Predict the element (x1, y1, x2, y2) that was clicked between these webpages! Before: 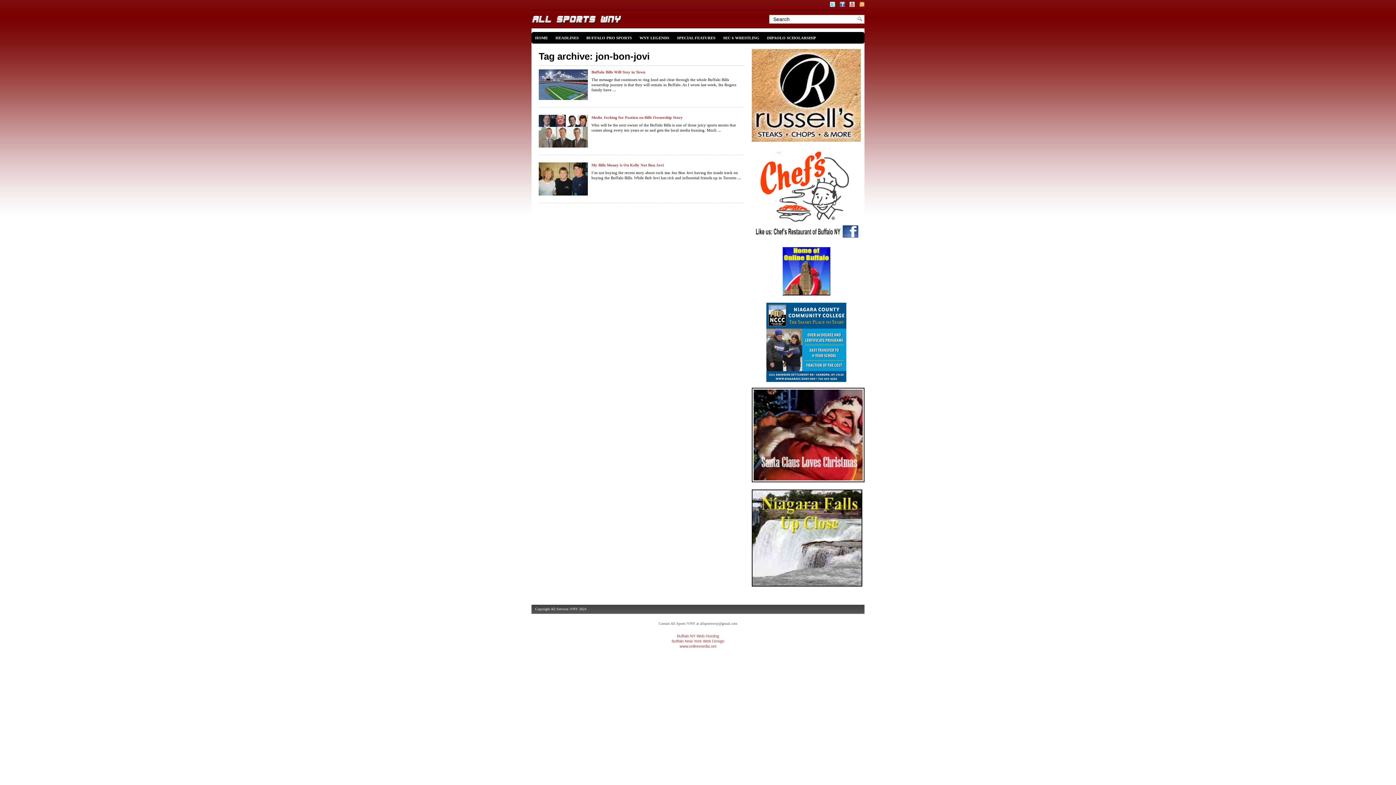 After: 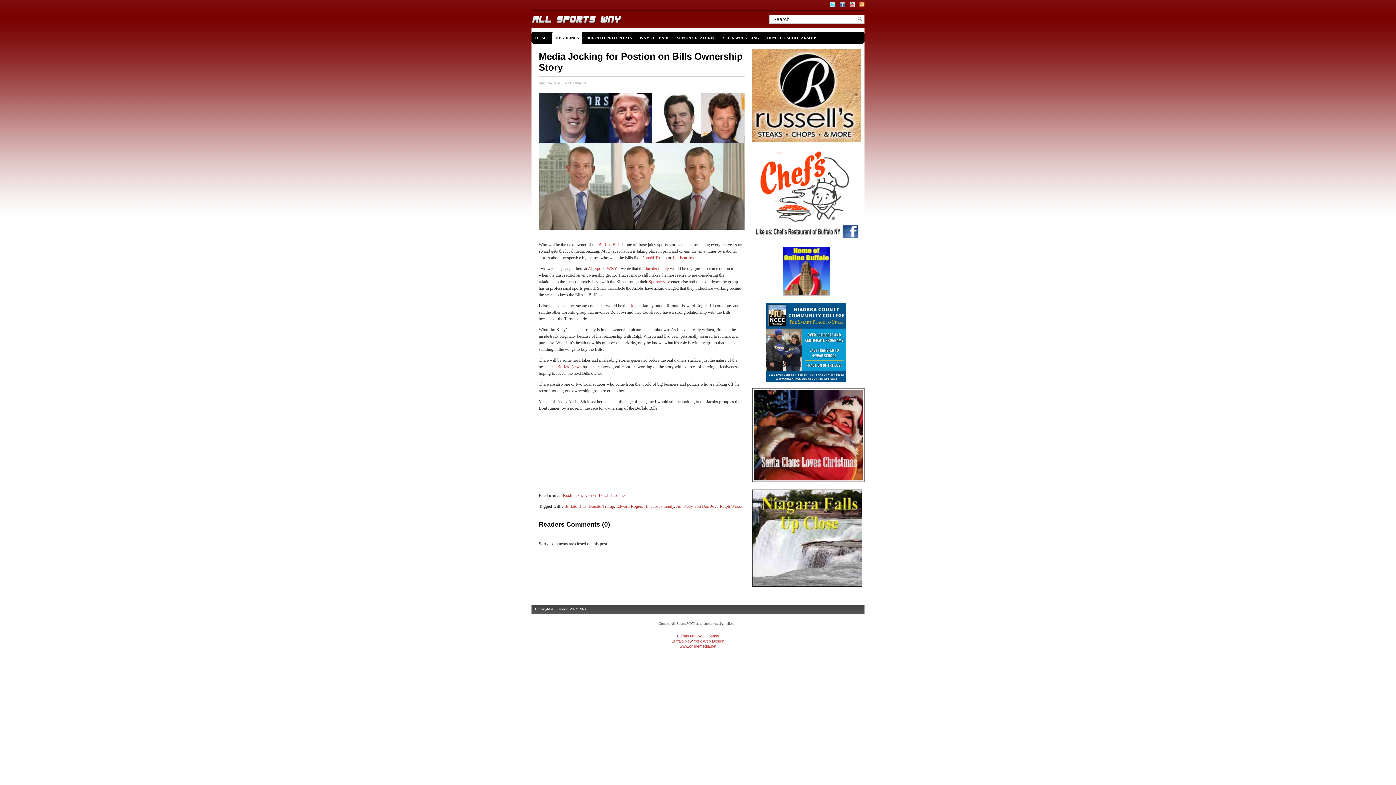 Action: label: Media Jocking for Postion on Bills Ownership Story bbox: (591, 115, 682, 119)